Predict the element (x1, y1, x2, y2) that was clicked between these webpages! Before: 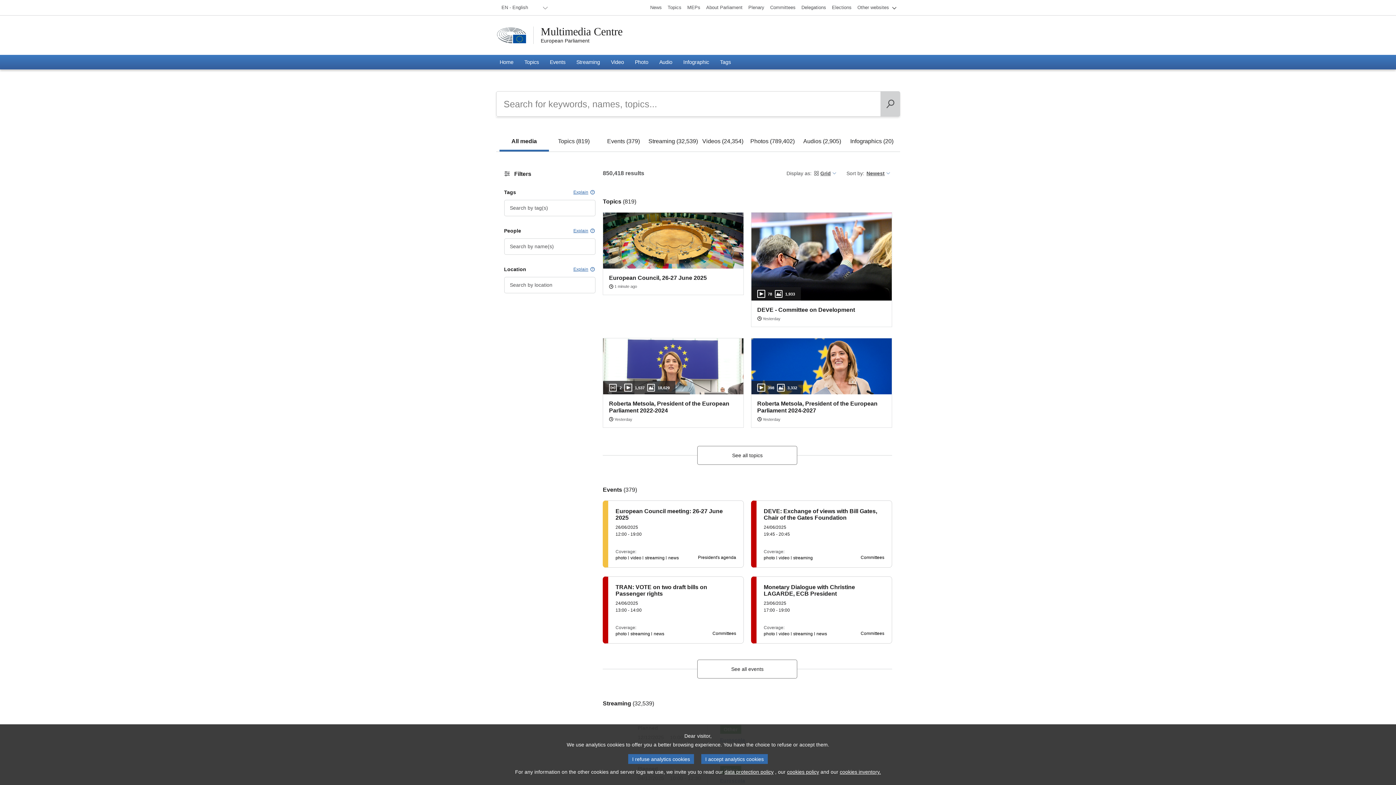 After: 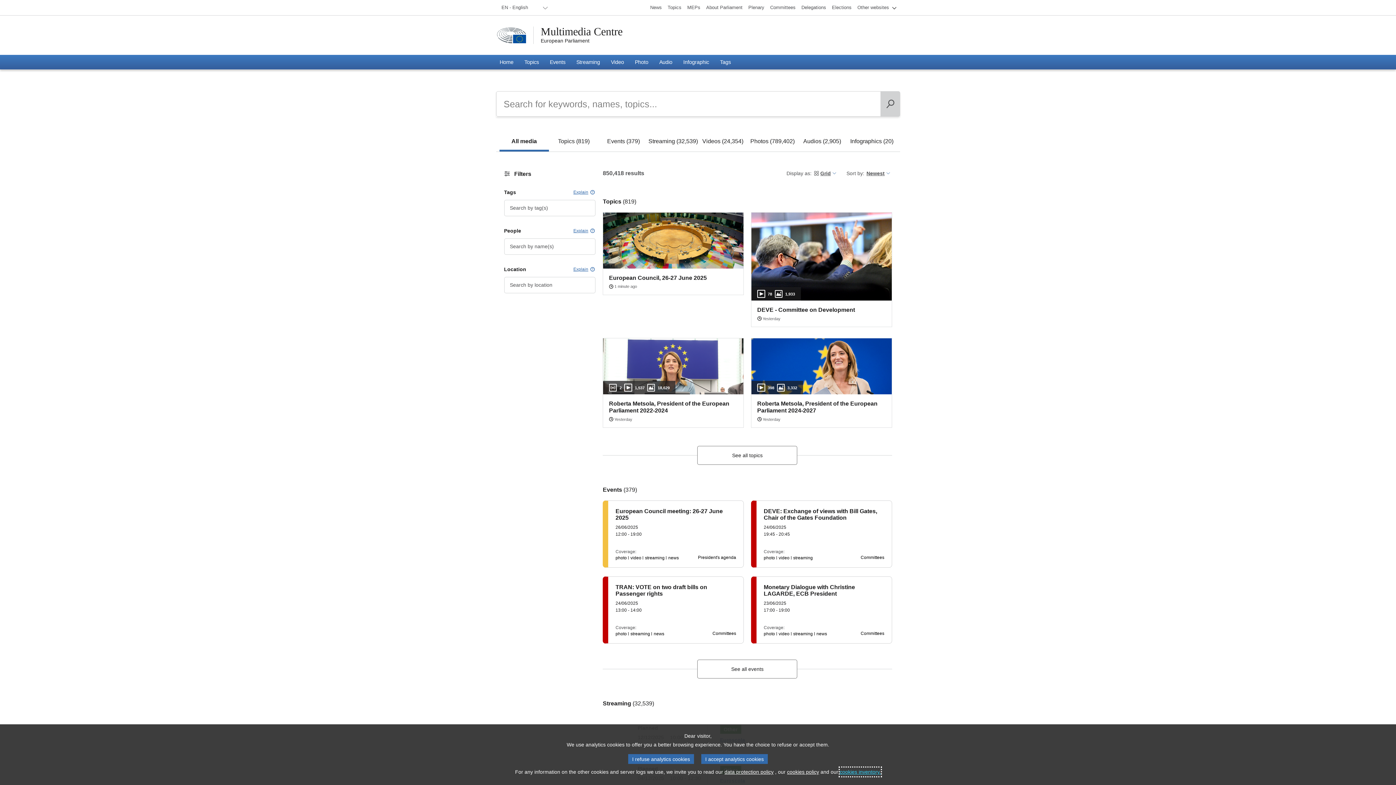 Action: label: cookies inventory. bbox: (840, 768, 881, 776)